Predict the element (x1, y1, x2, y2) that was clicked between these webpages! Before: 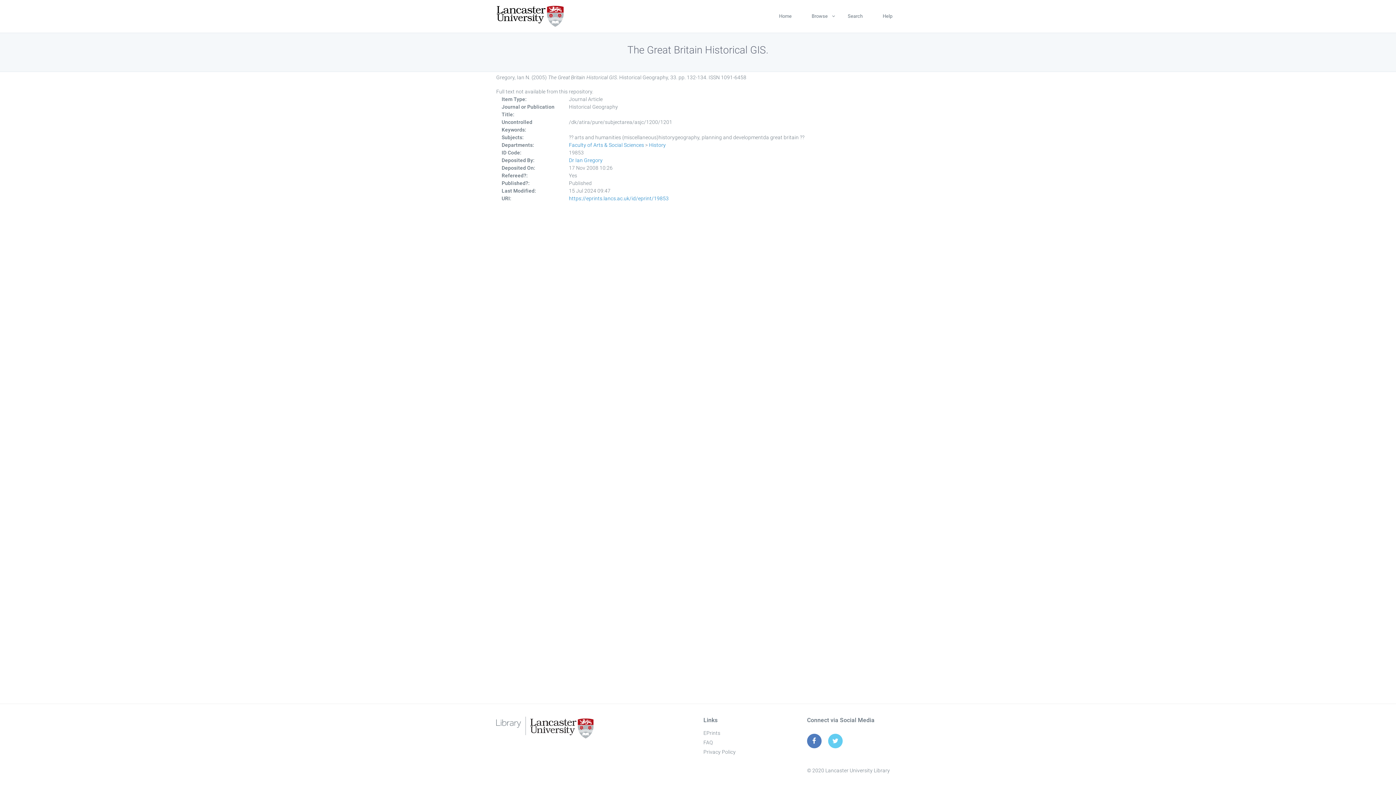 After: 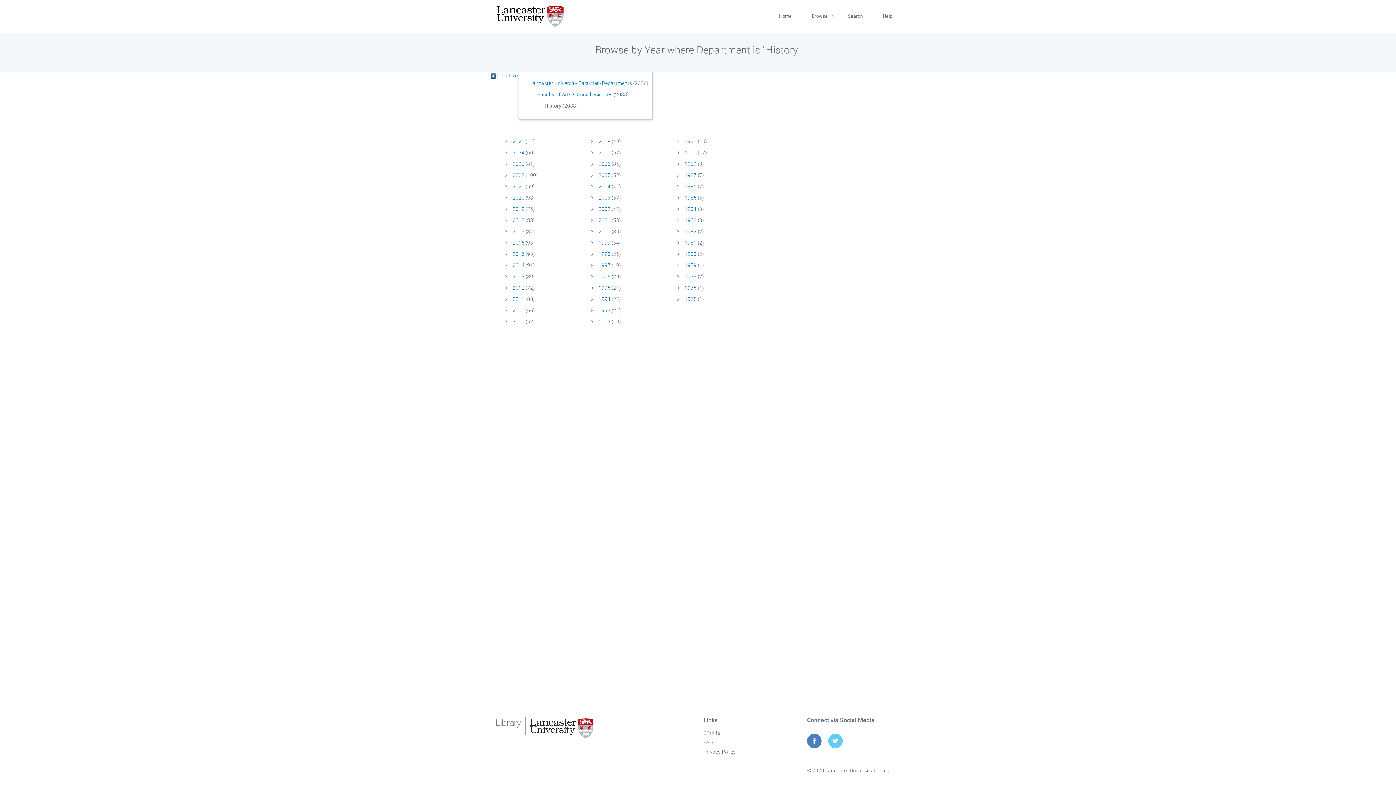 Action: label: History bbox: (649, 142, 666, 148)